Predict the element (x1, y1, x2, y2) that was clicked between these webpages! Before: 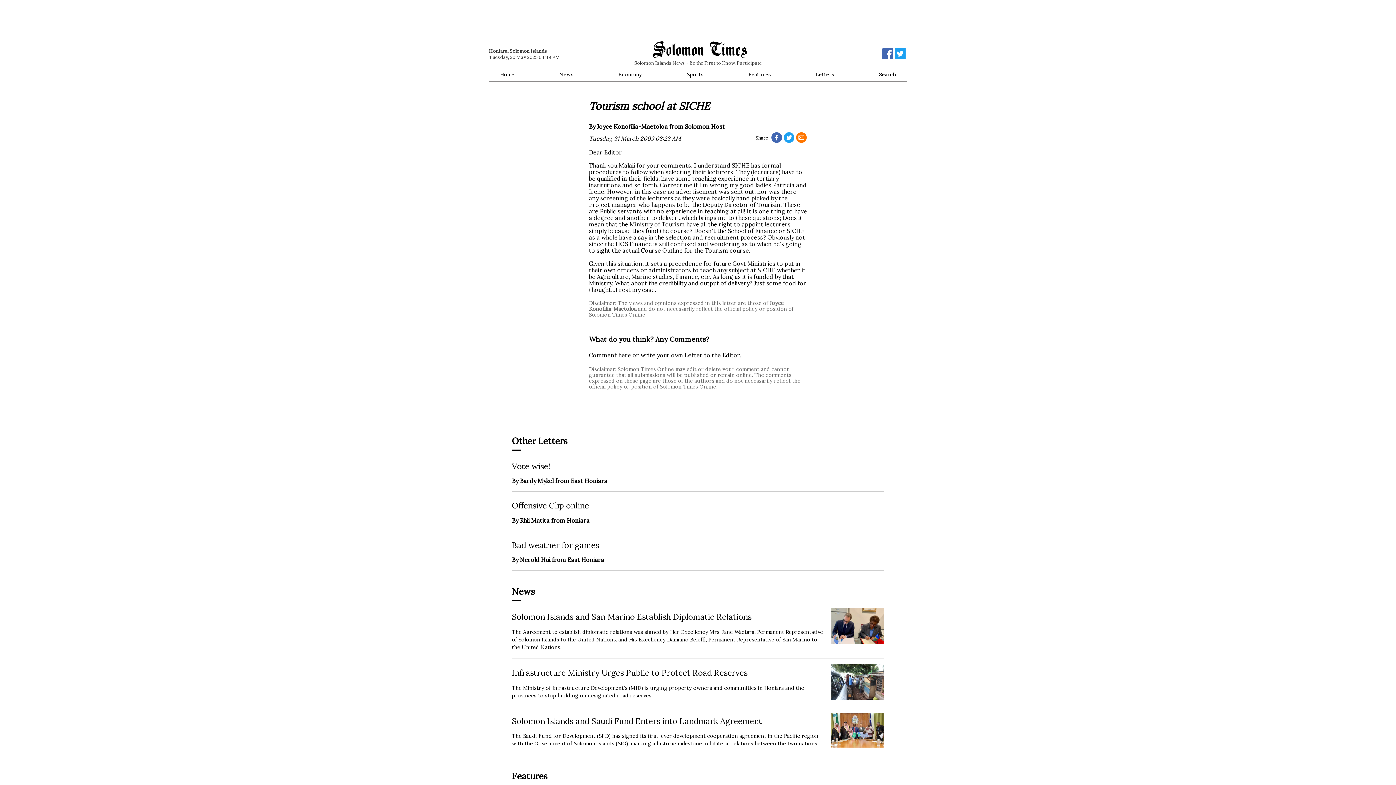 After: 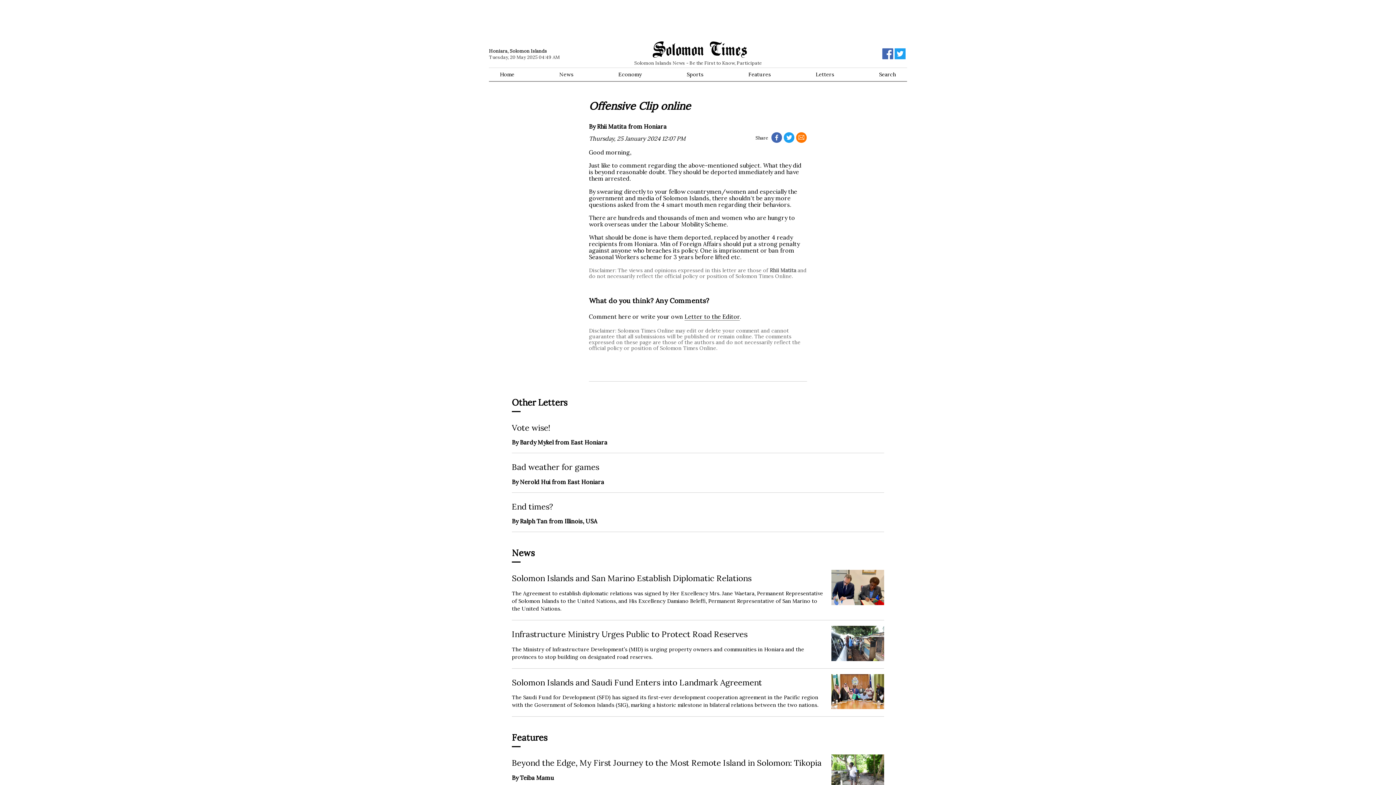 Action: bbox: (512, 501, 884, 523) label: Offensive Clip online
By Rhii Matita from Honiara